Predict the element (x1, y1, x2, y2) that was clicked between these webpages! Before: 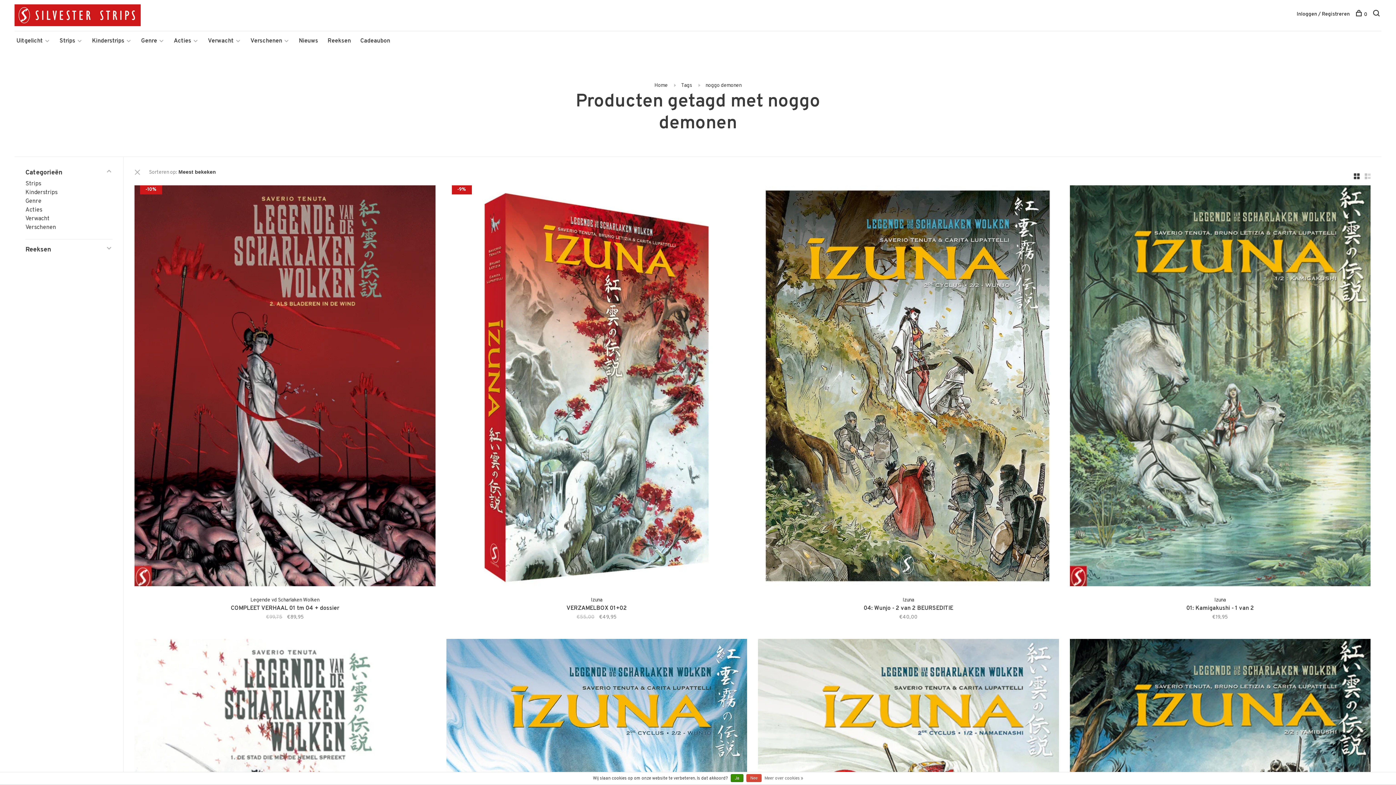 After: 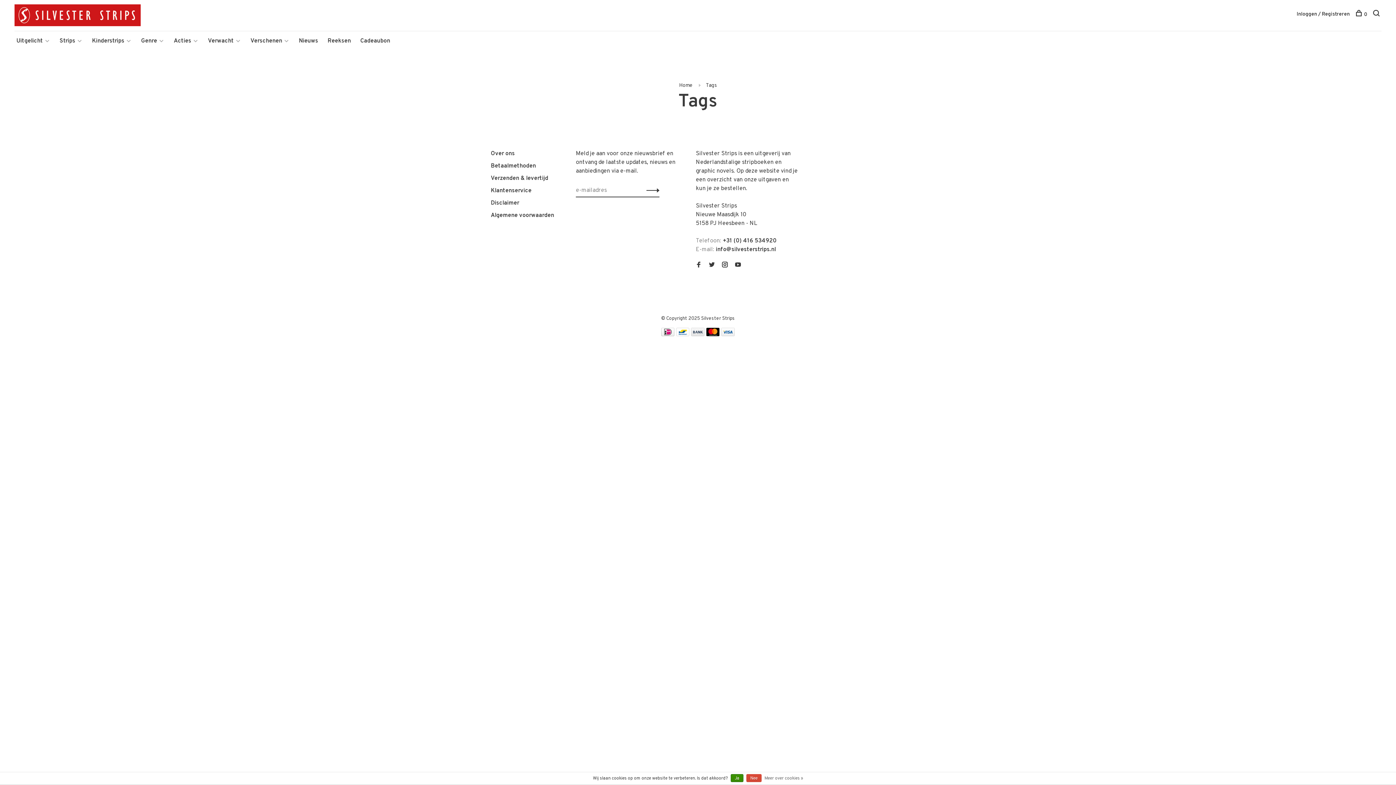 Action: bbox: (681, 82, 692, 88) label: Tags